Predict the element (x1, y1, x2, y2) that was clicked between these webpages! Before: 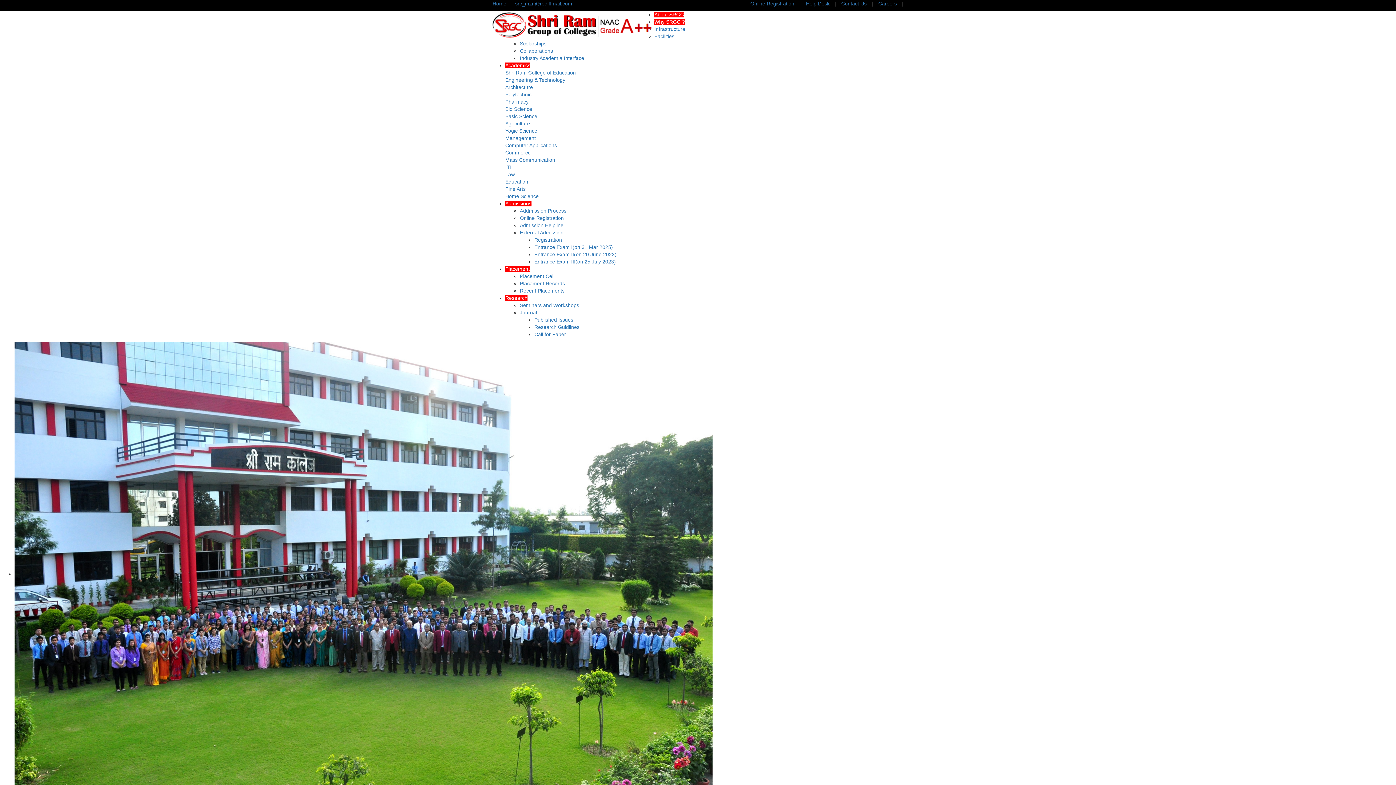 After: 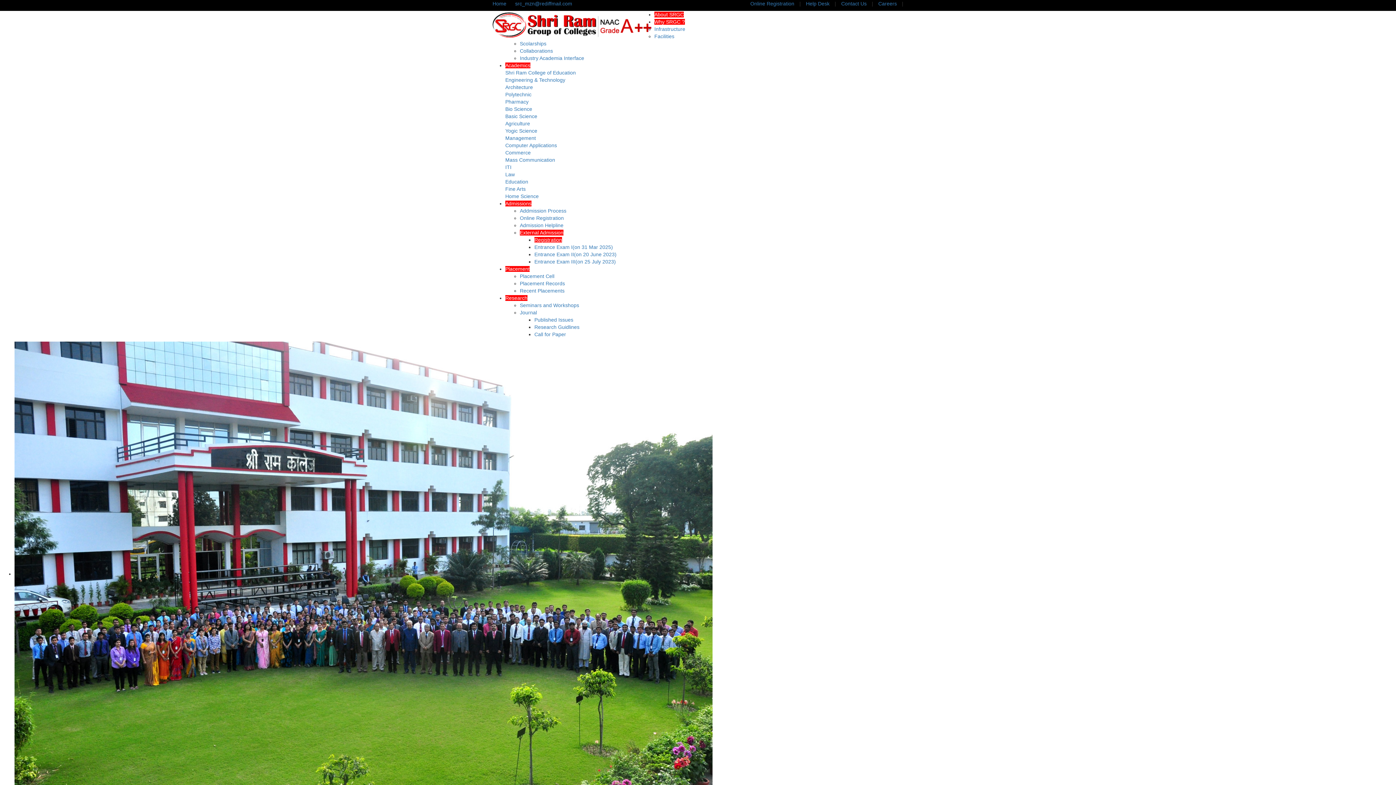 Action: label: Registration bbox: (534, 237, 562, 242)